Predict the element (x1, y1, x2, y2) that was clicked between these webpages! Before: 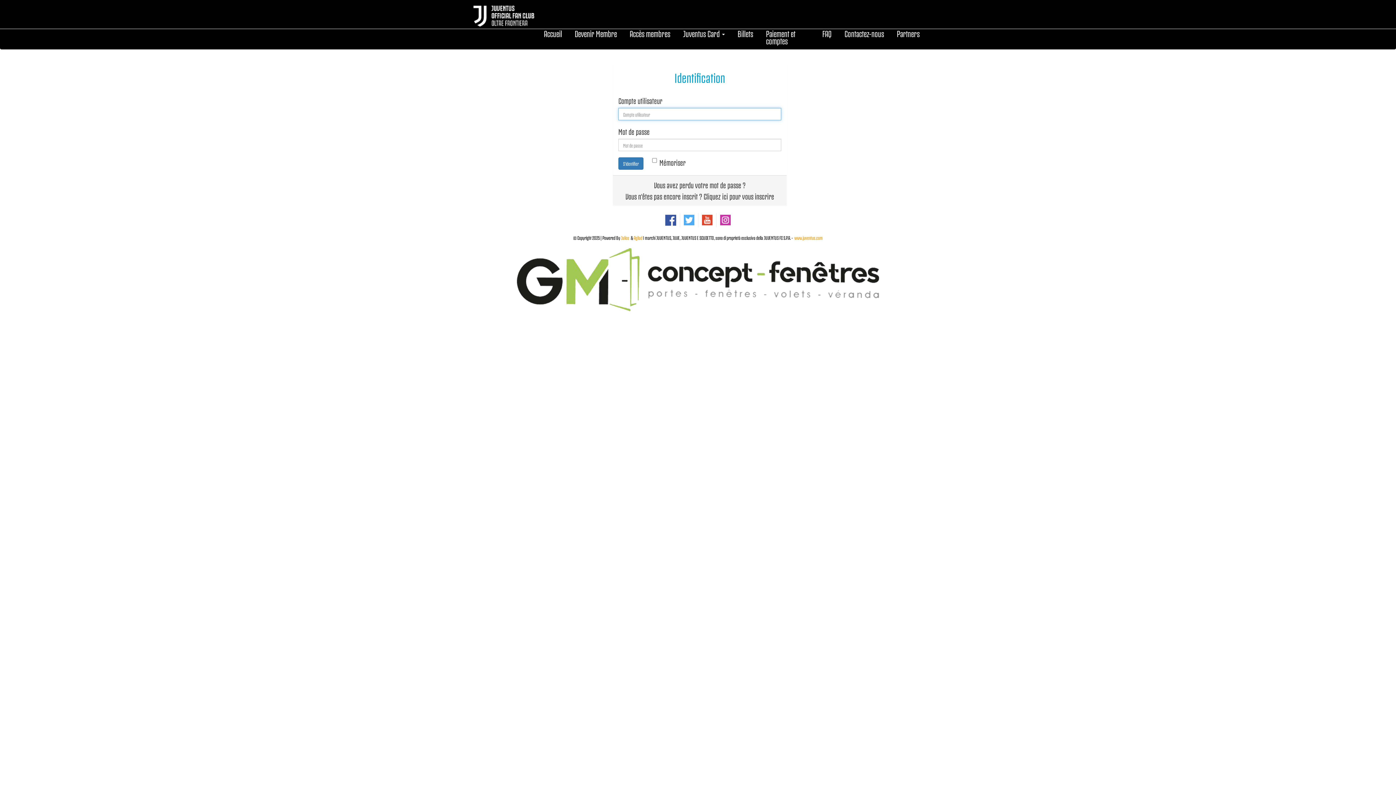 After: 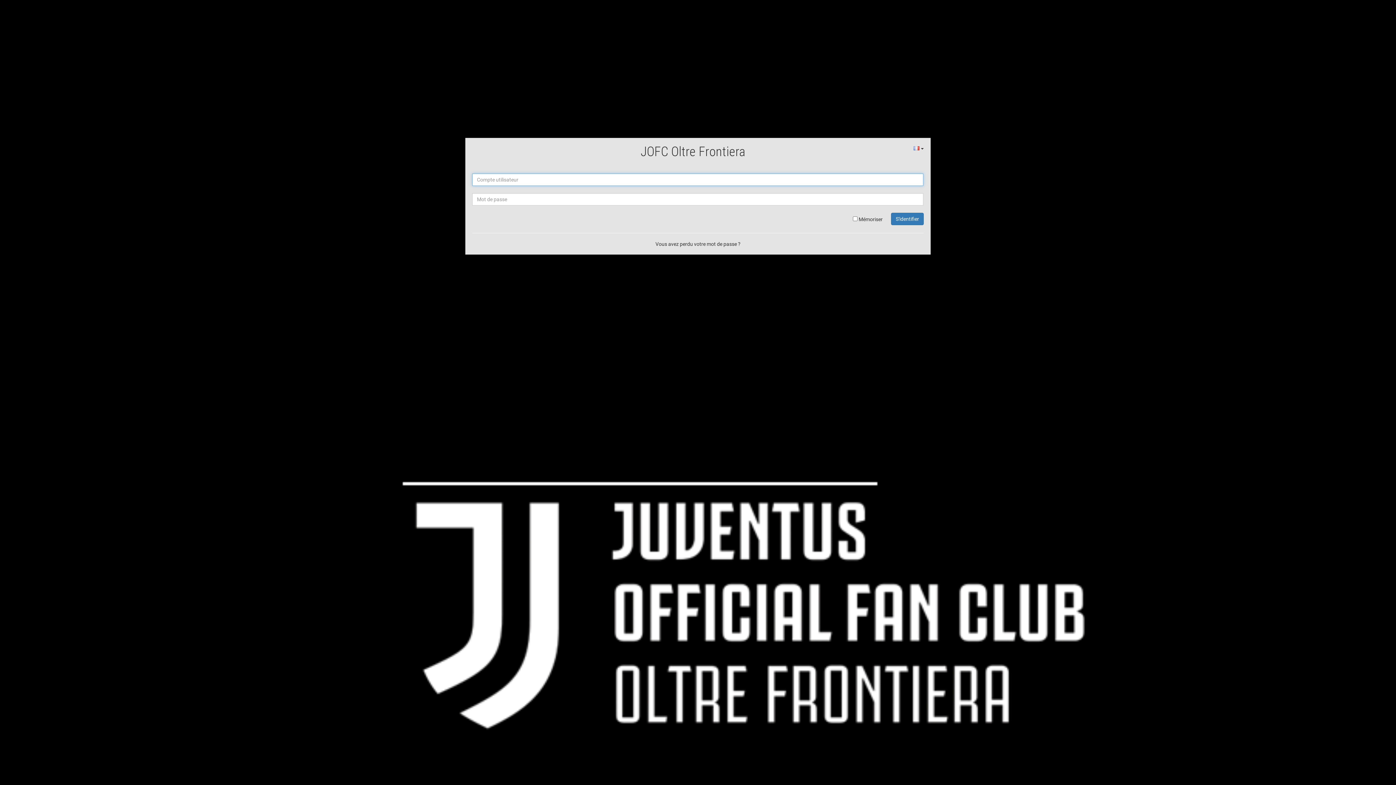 Action: label: Accès membres bbox: (622, 18, 676, 42)